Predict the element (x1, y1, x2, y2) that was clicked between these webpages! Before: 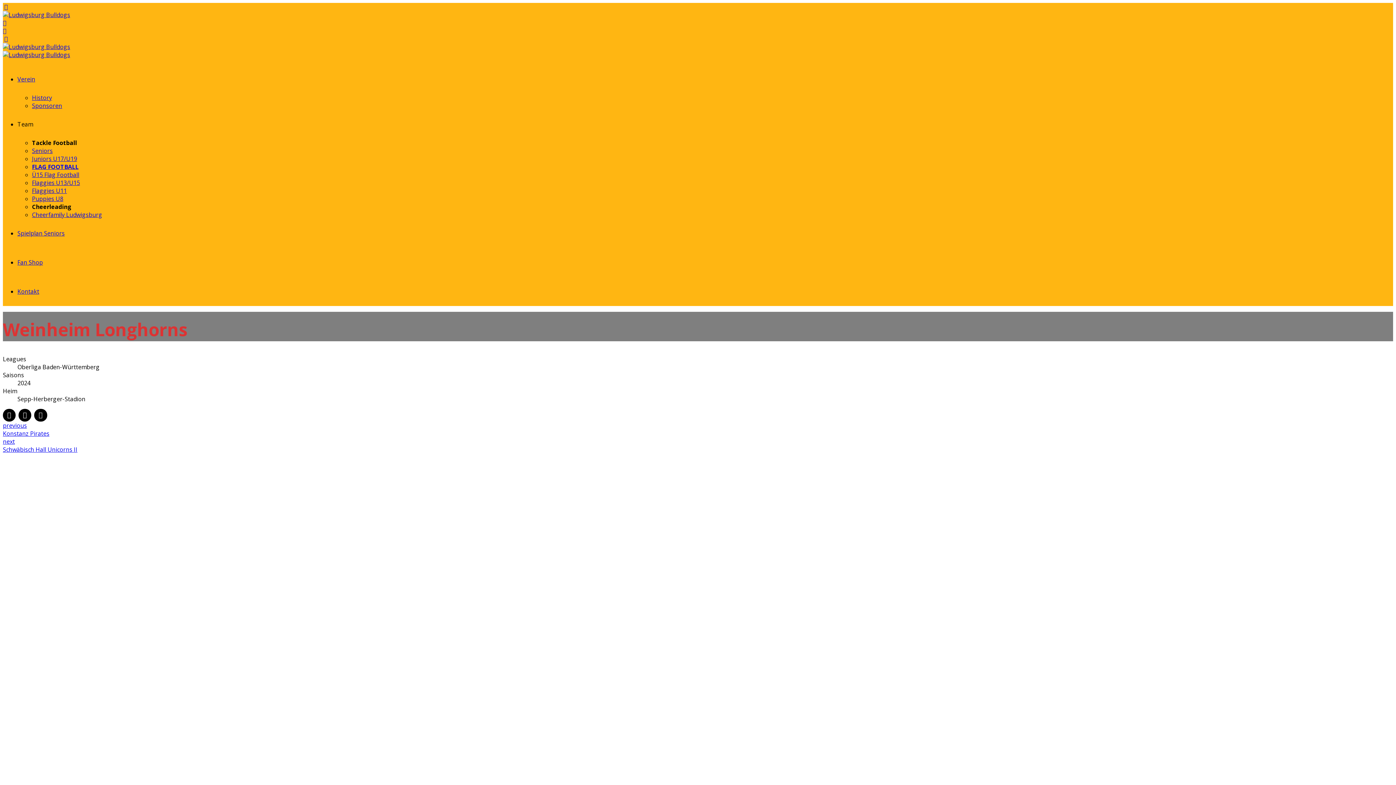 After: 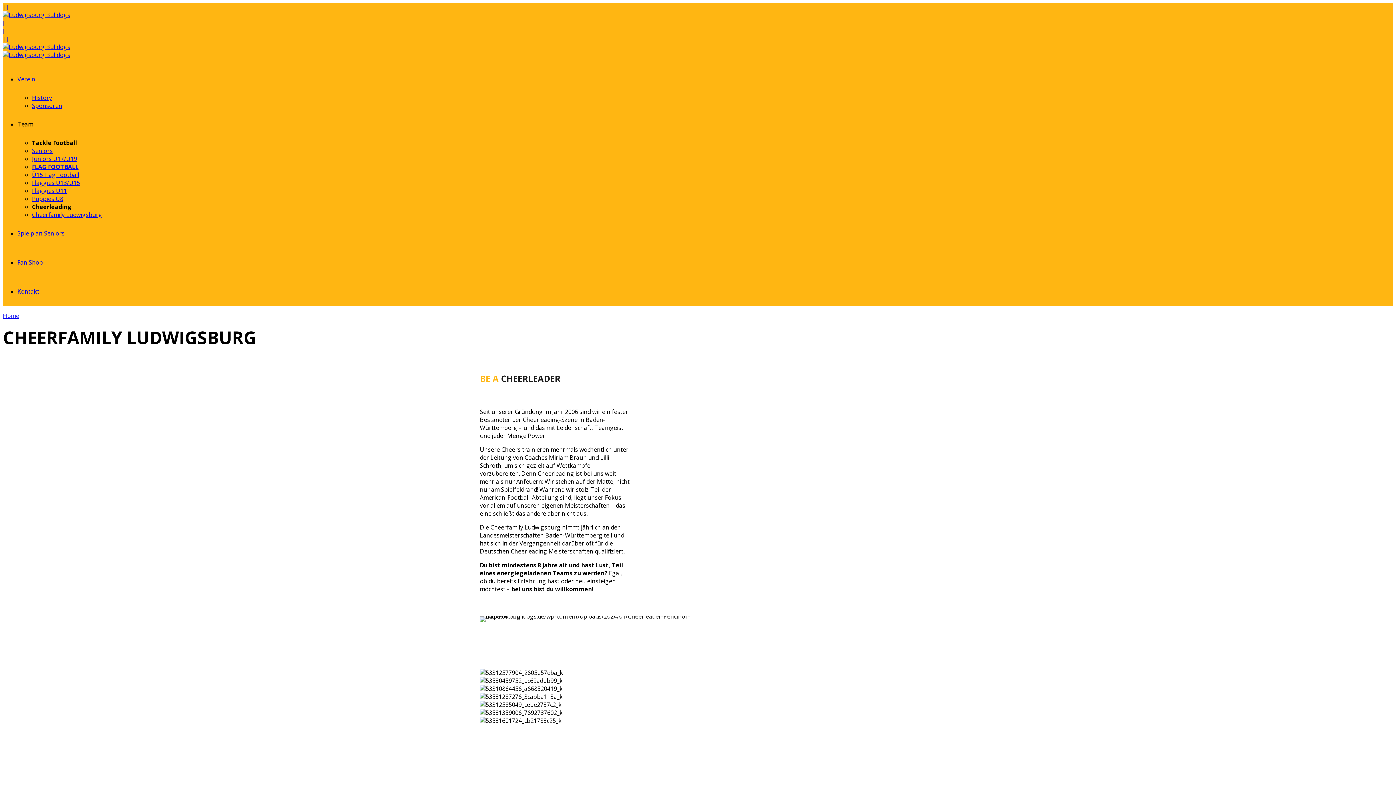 Action: bbox: (32, 210, 102, 218) label: Cheerfamily Ludwigsburg